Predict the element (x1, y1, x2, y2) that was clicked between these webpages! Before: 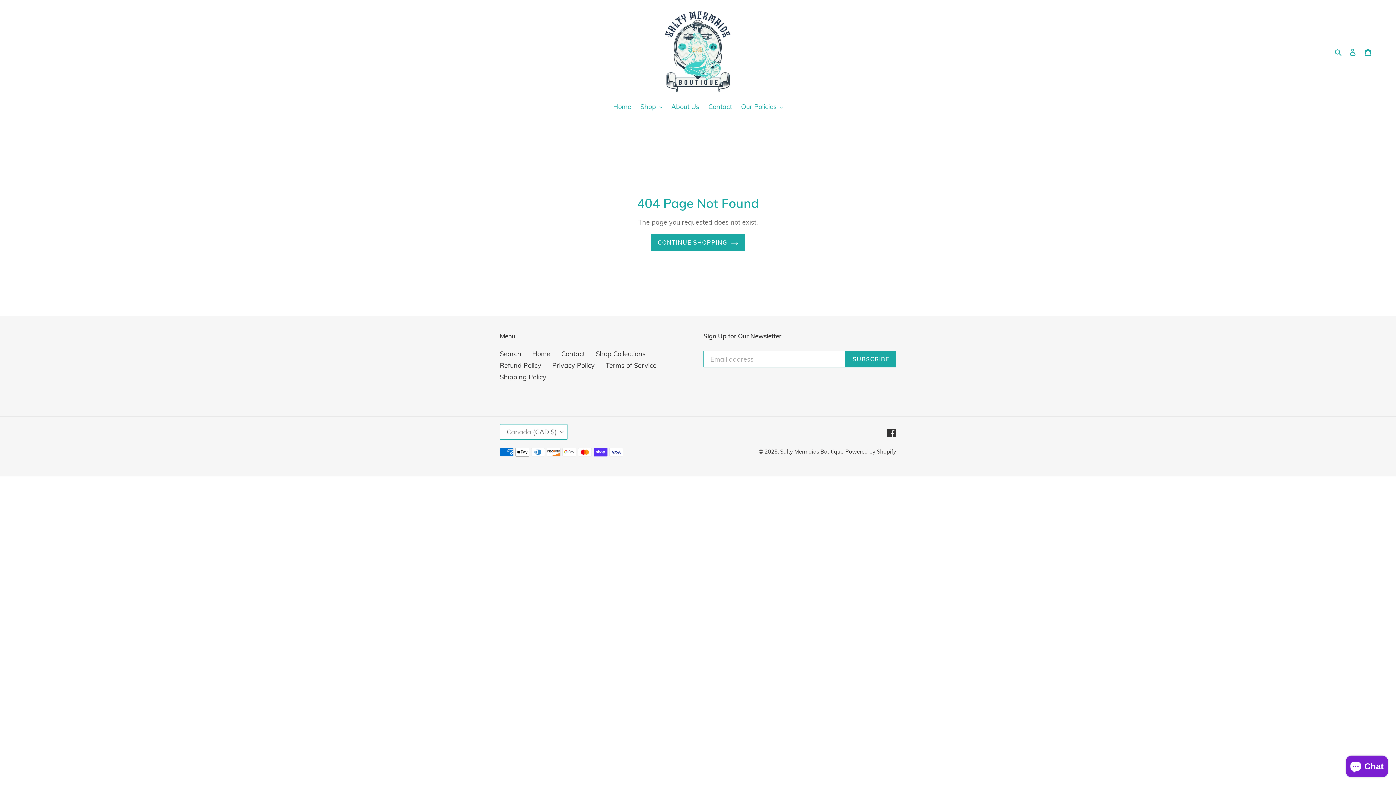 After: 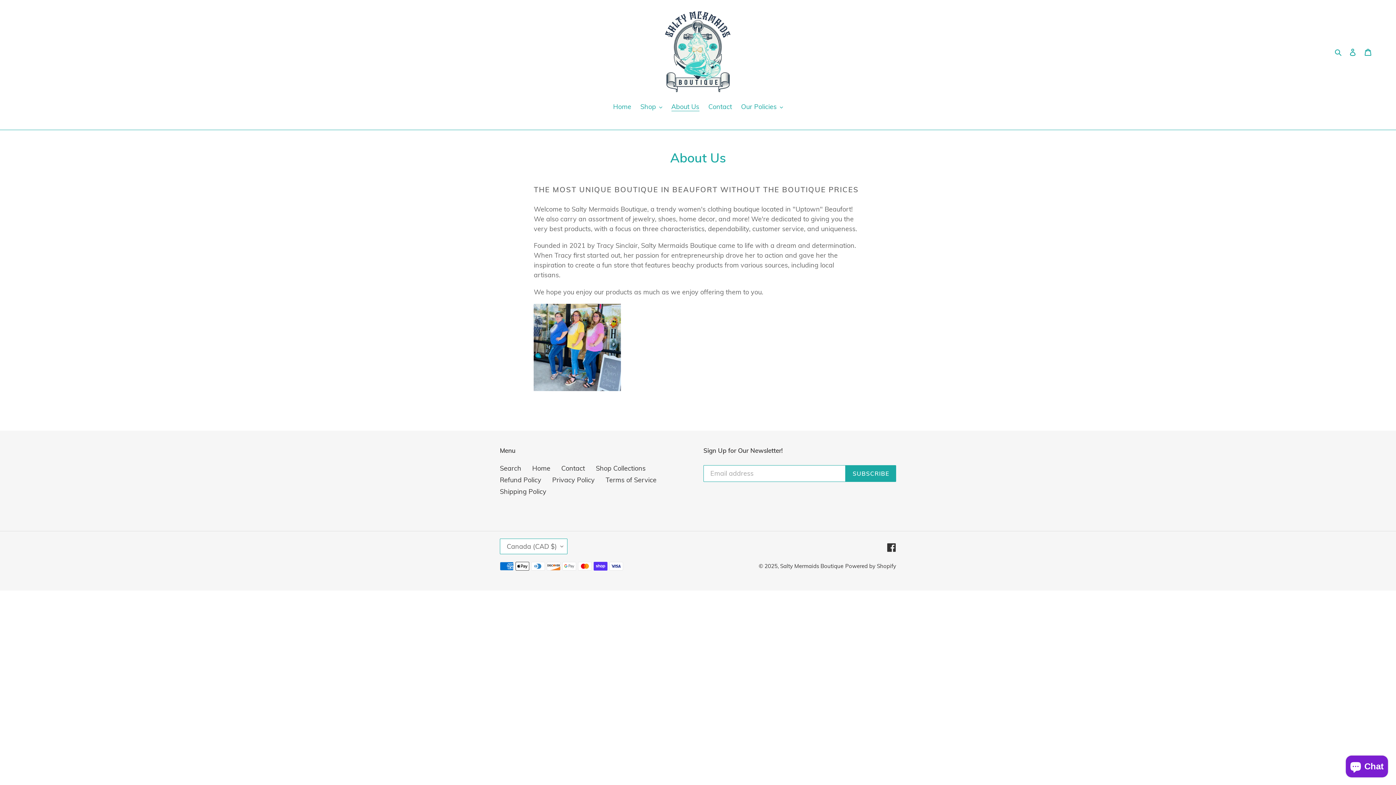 Action: bbox: (667, 101, 703, 112) label: About Us